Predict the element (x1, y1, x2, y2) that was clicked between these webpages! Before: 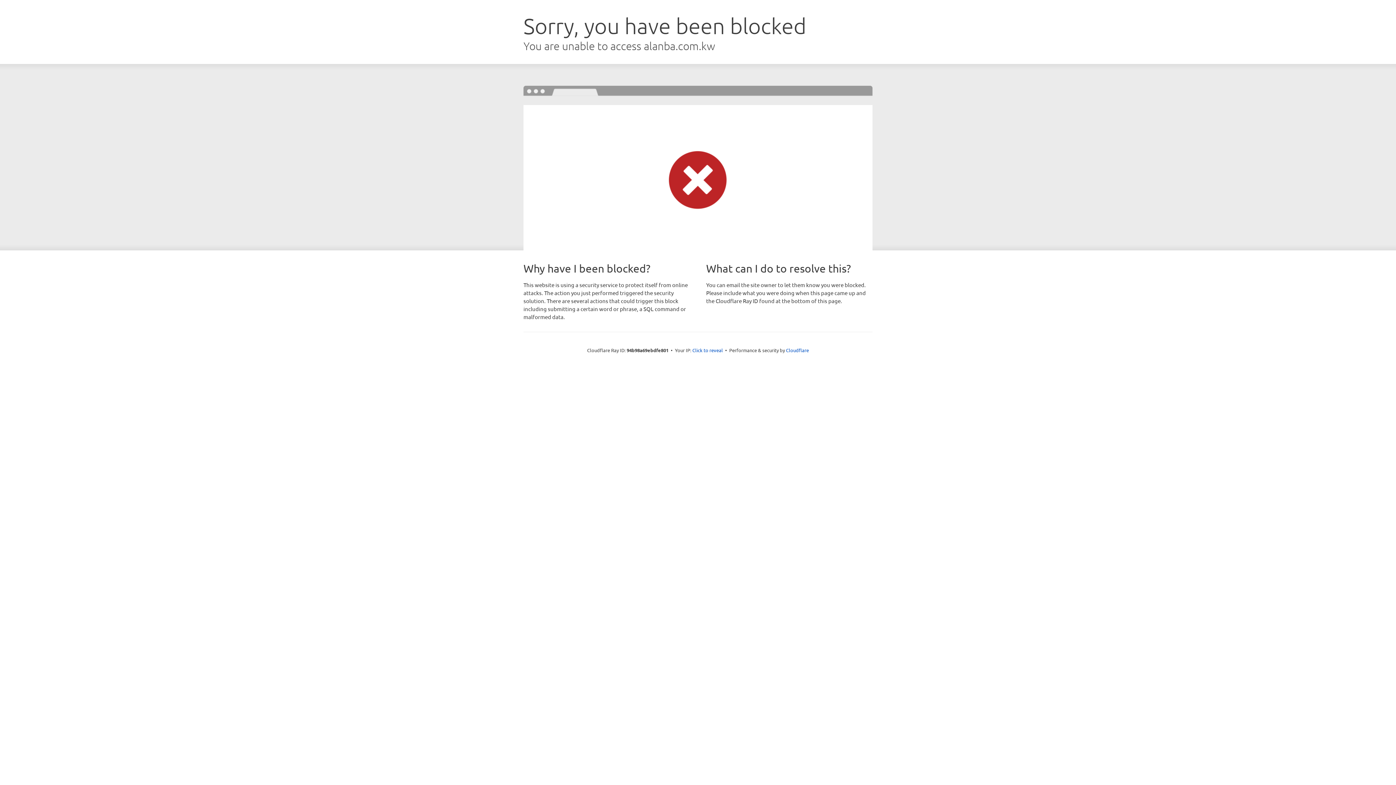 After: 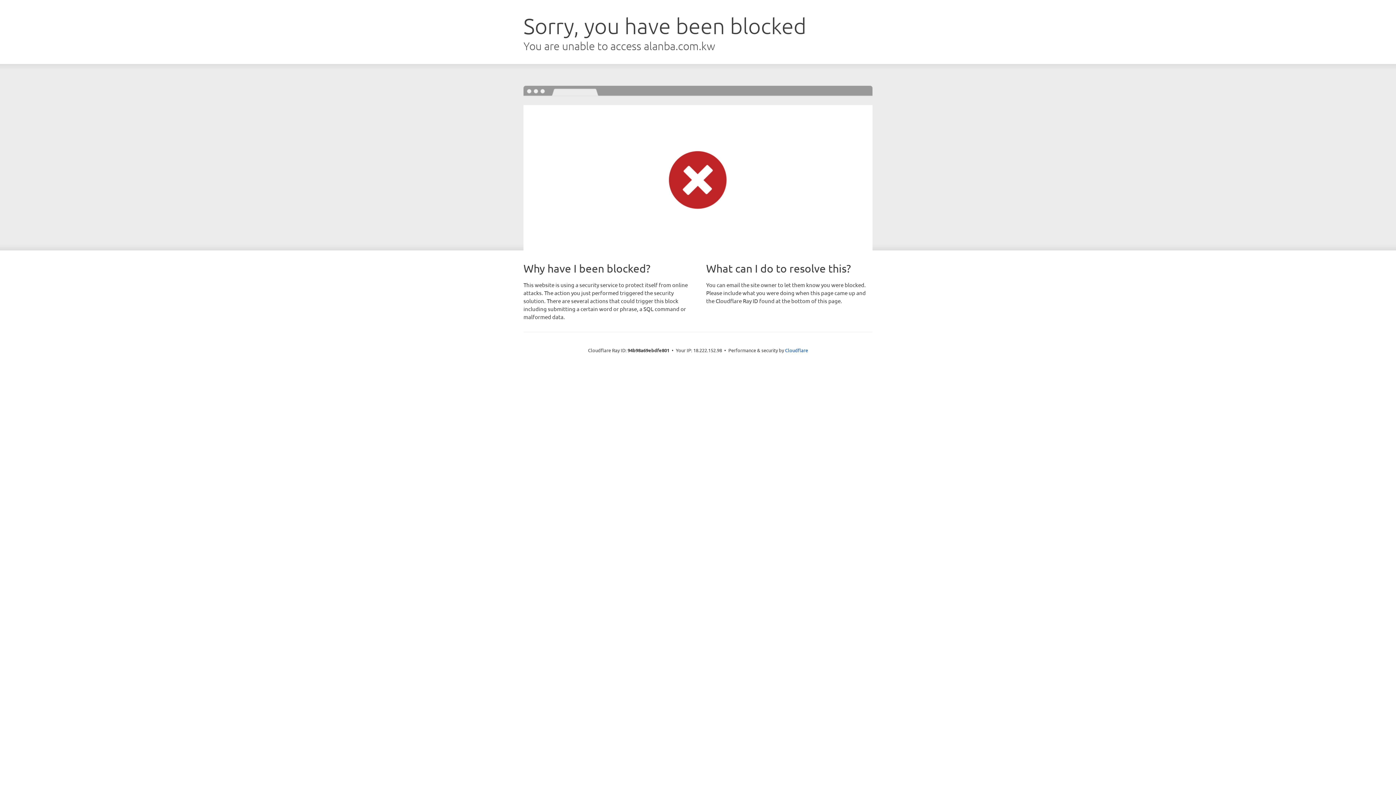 Action: bbox: (692, 346, 723, 353) label: Click to reveal